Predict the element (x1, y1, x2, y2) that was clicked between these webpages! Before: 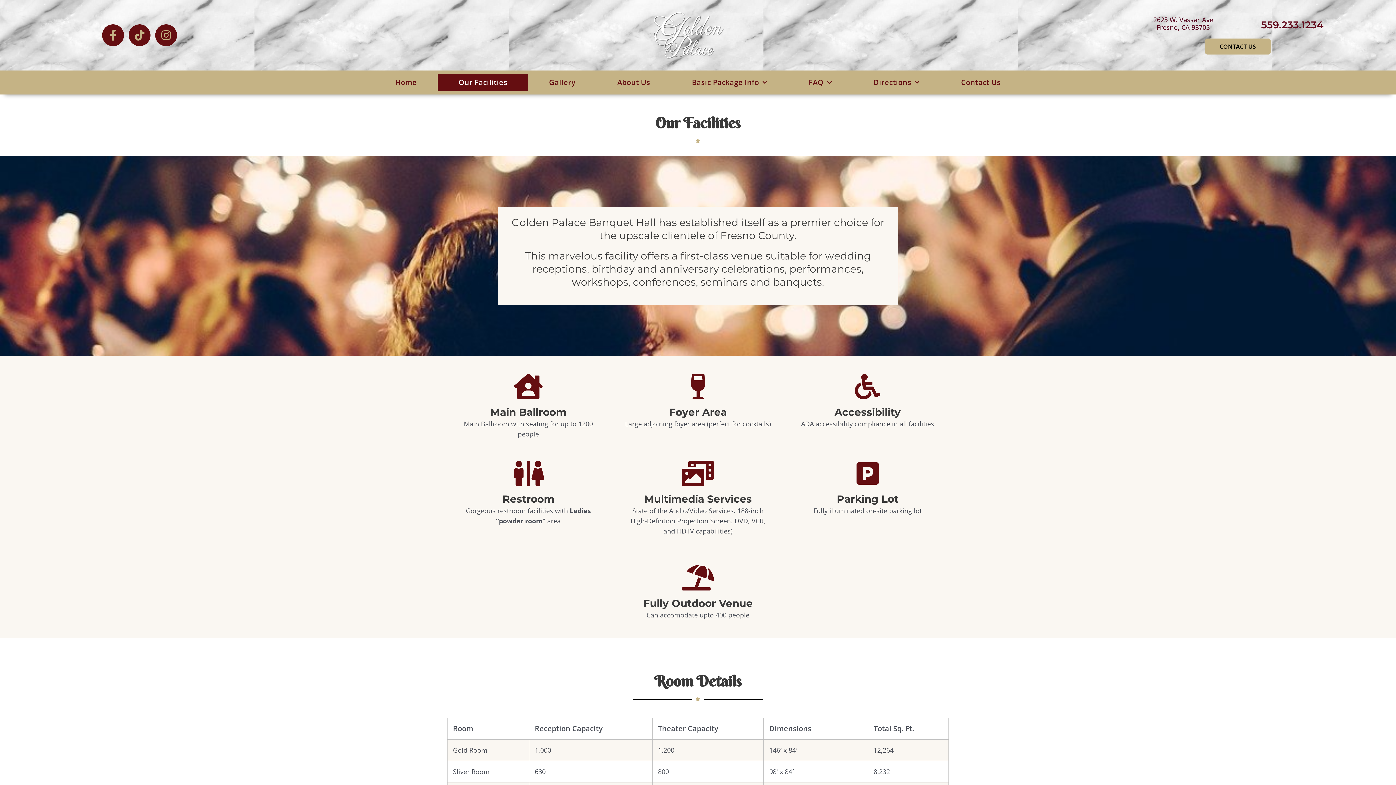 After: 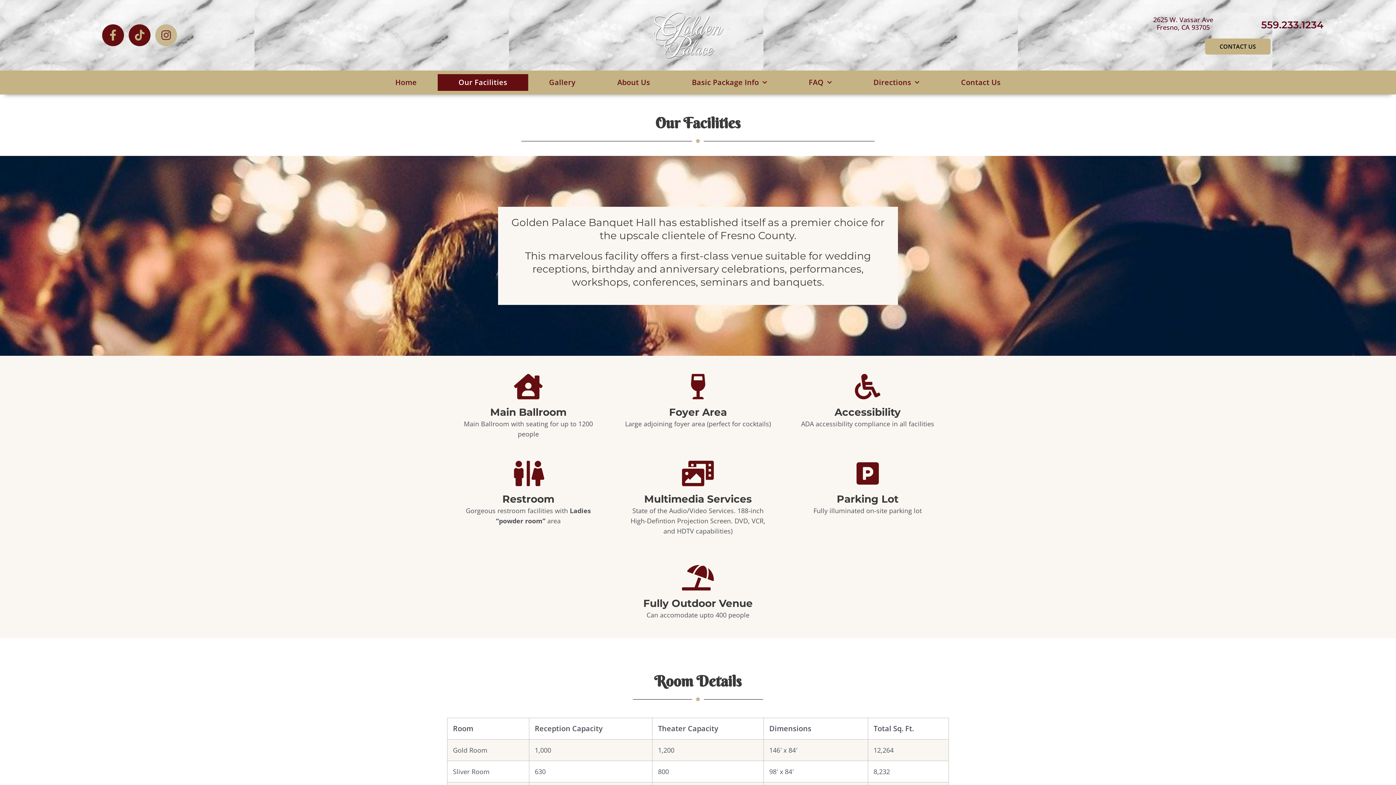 Action: label: Instagram bbox: (155, 24, 177, 46)